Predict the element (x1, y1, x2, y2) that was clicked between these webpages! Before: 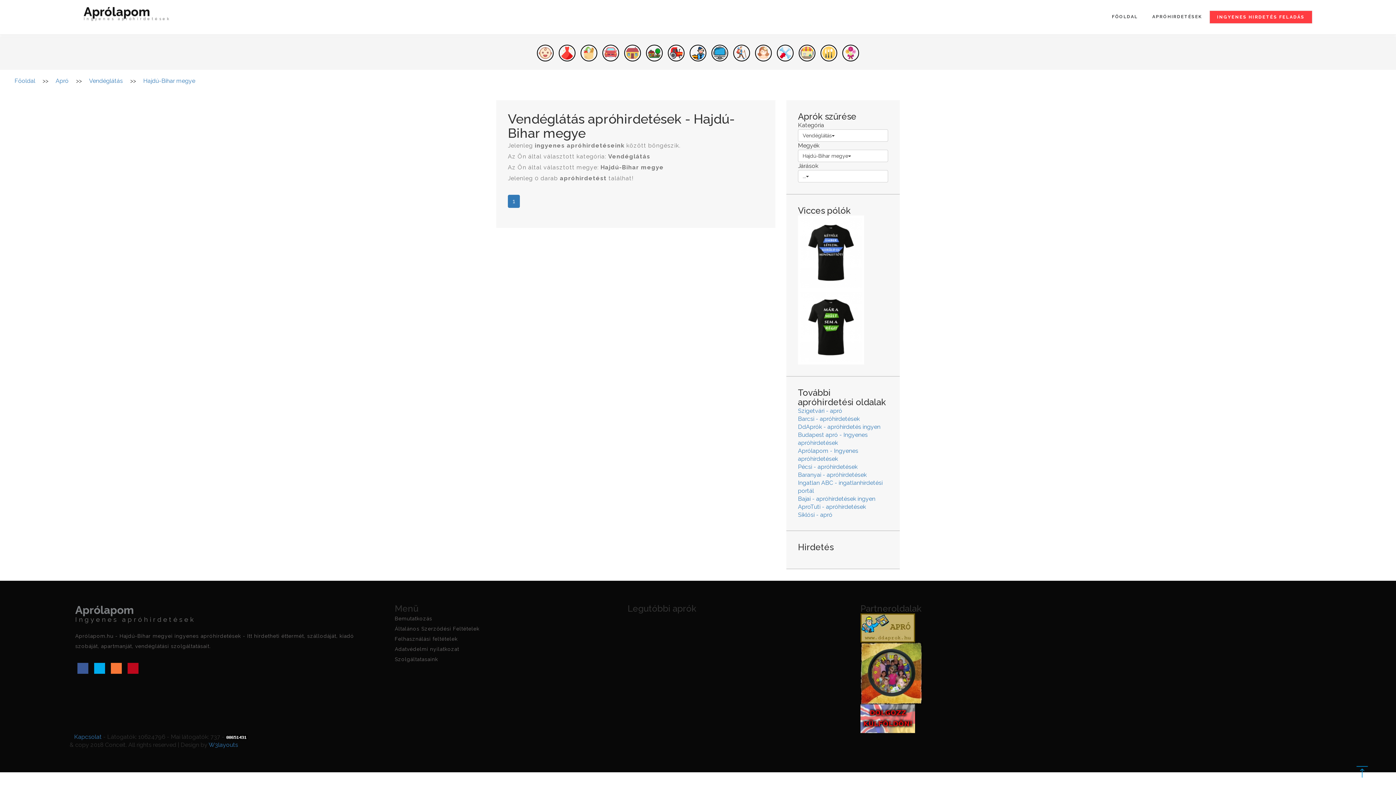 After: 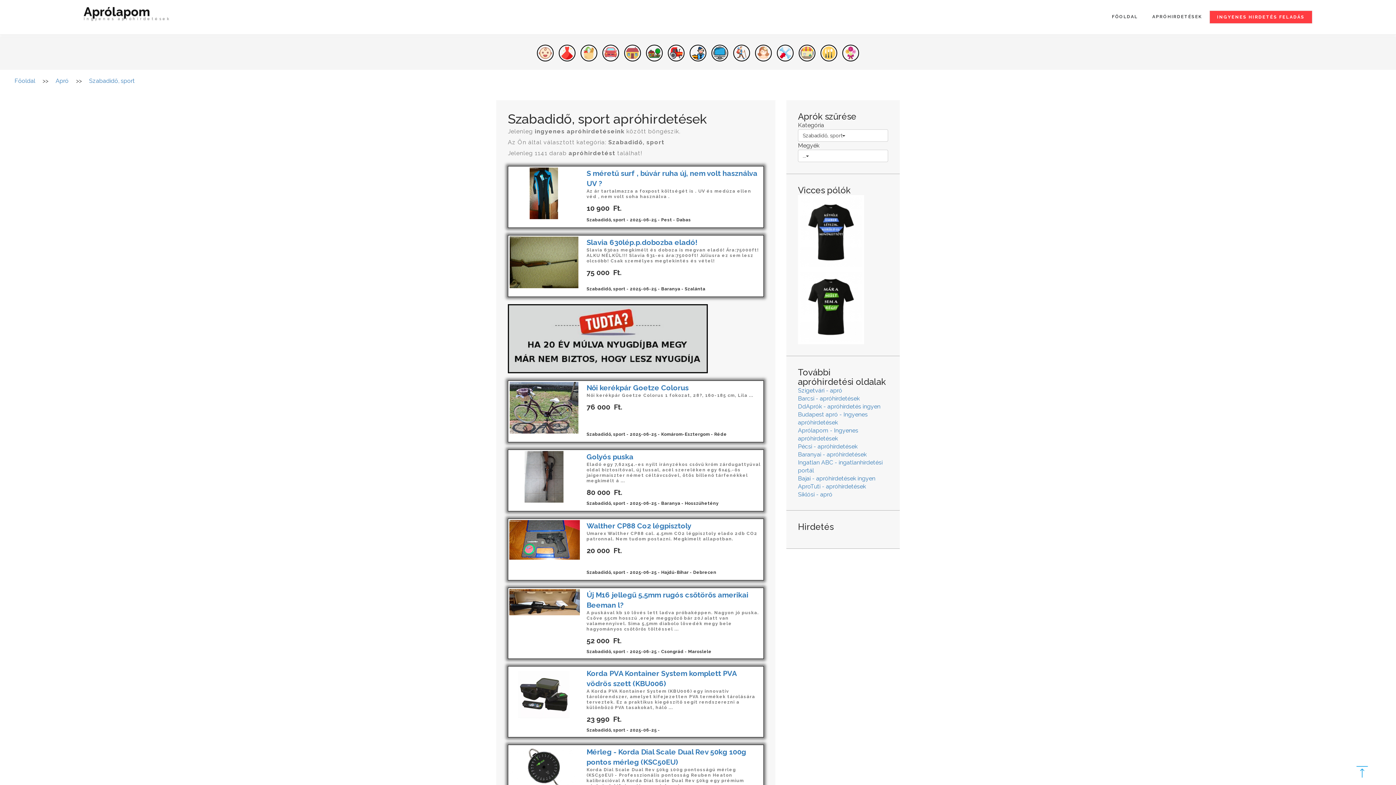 Action: bbox: (730, 49, 752, 55)